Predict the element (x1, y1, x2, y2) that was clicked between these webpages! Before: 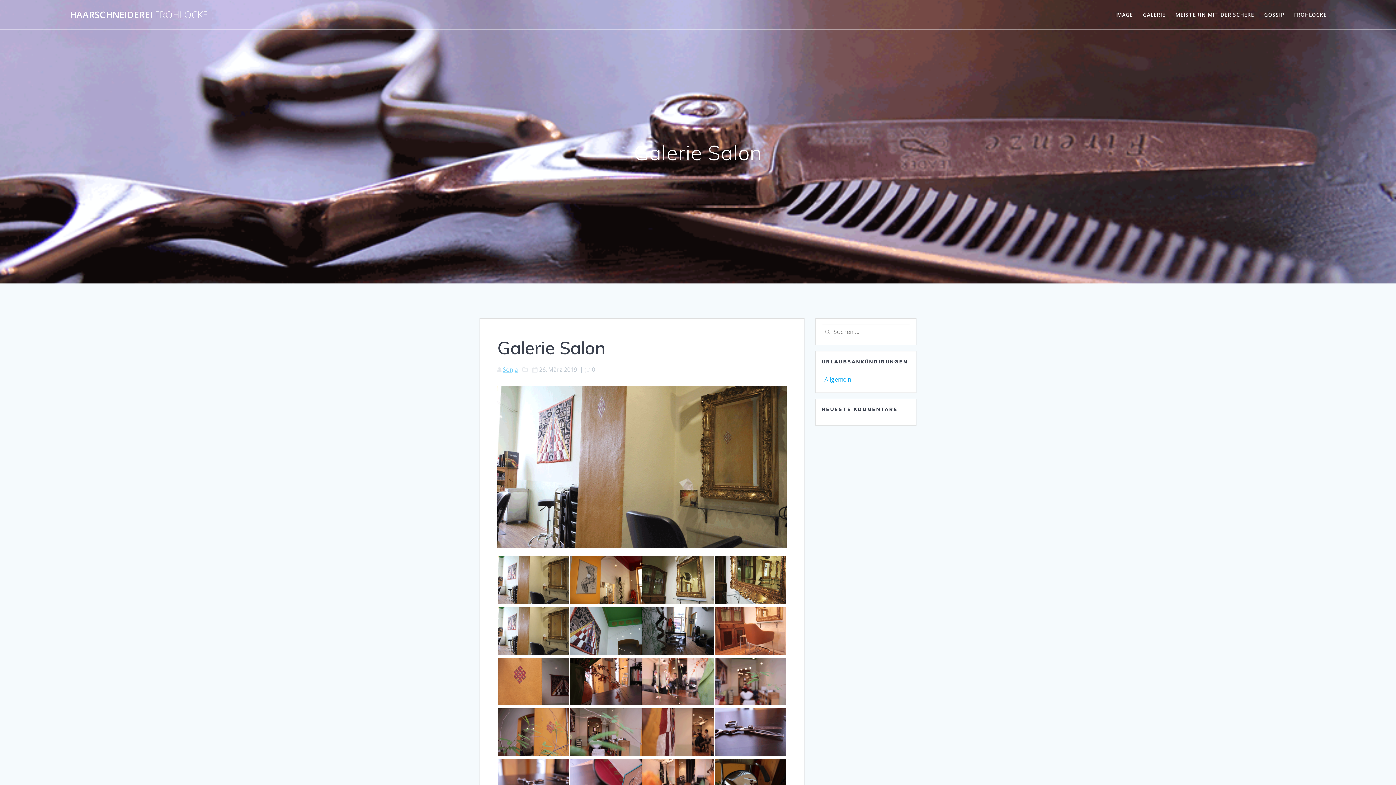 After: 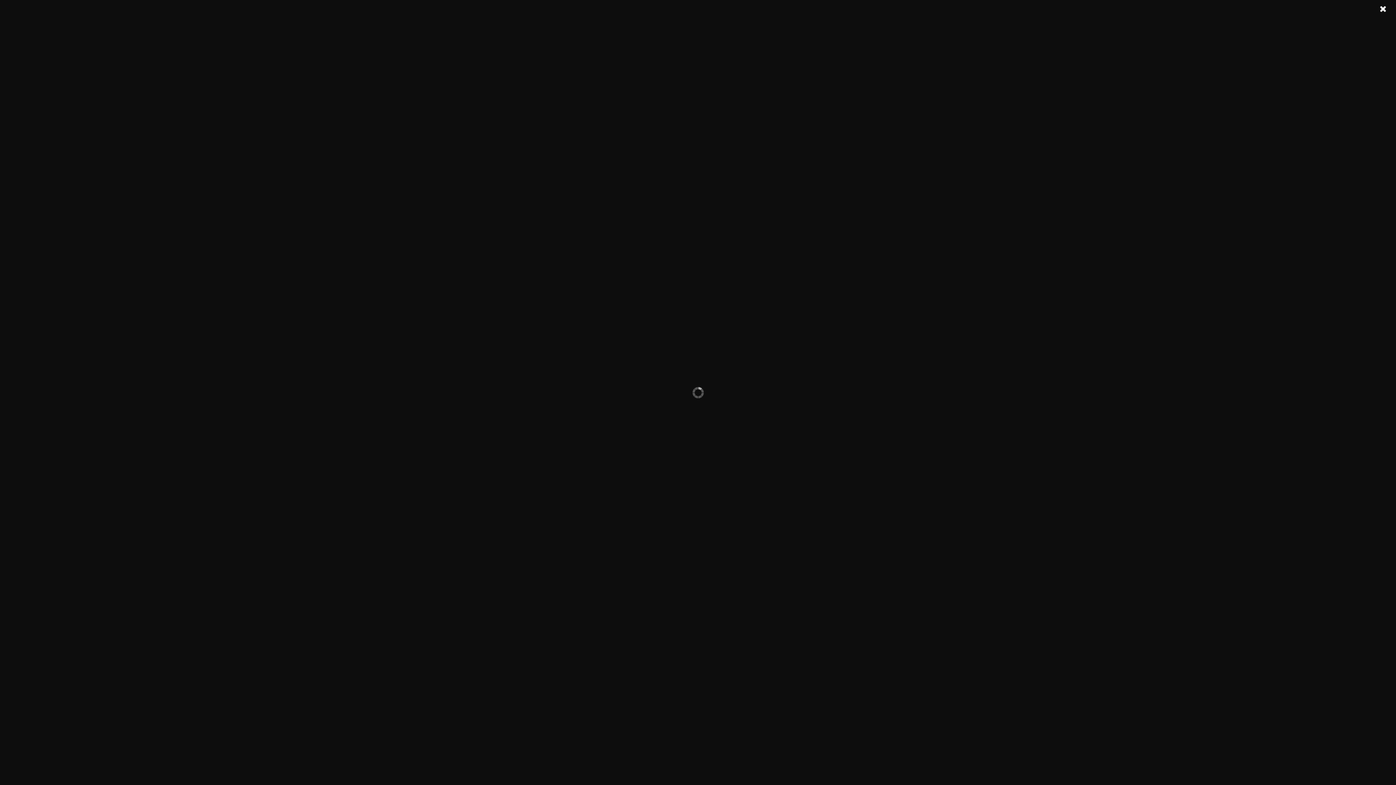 Action: bbox: (642, 708, 714, 758)